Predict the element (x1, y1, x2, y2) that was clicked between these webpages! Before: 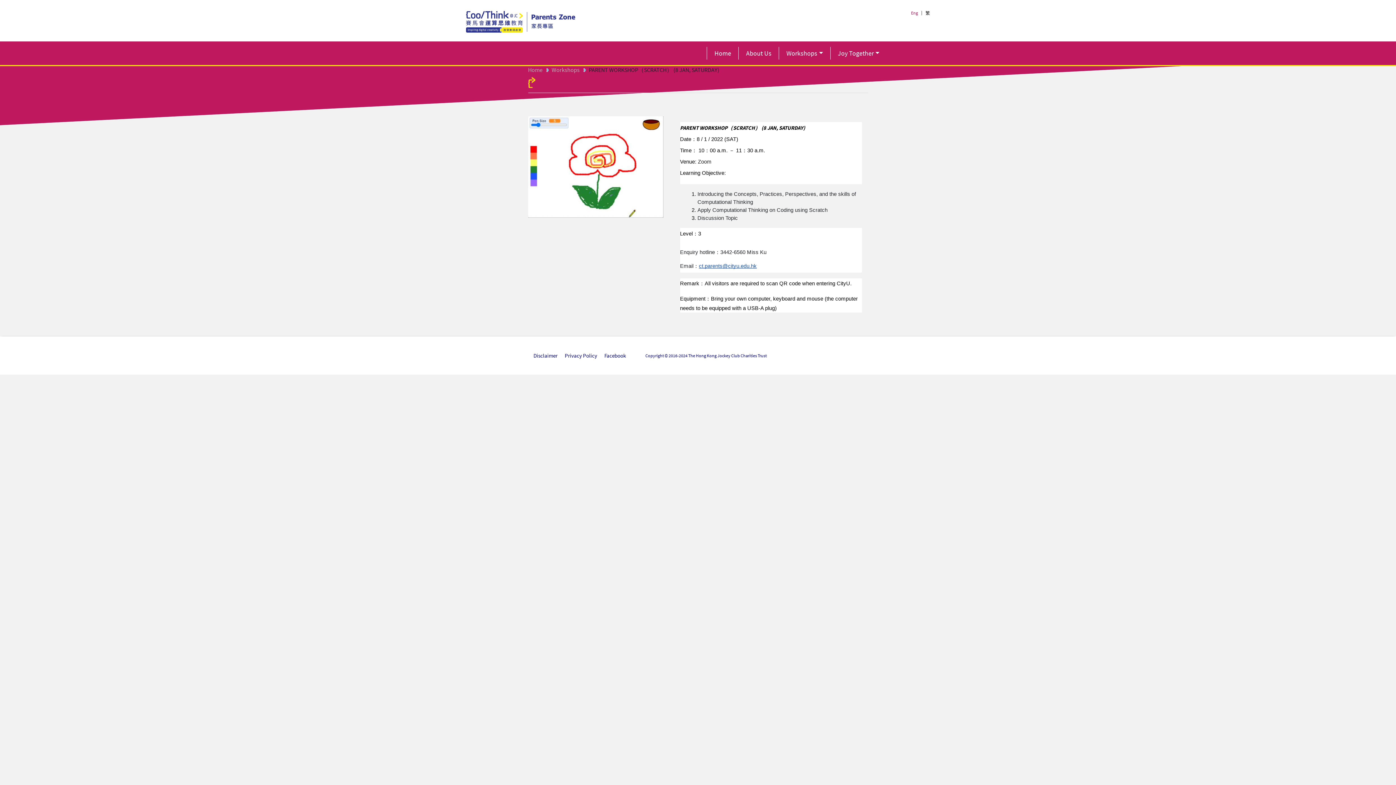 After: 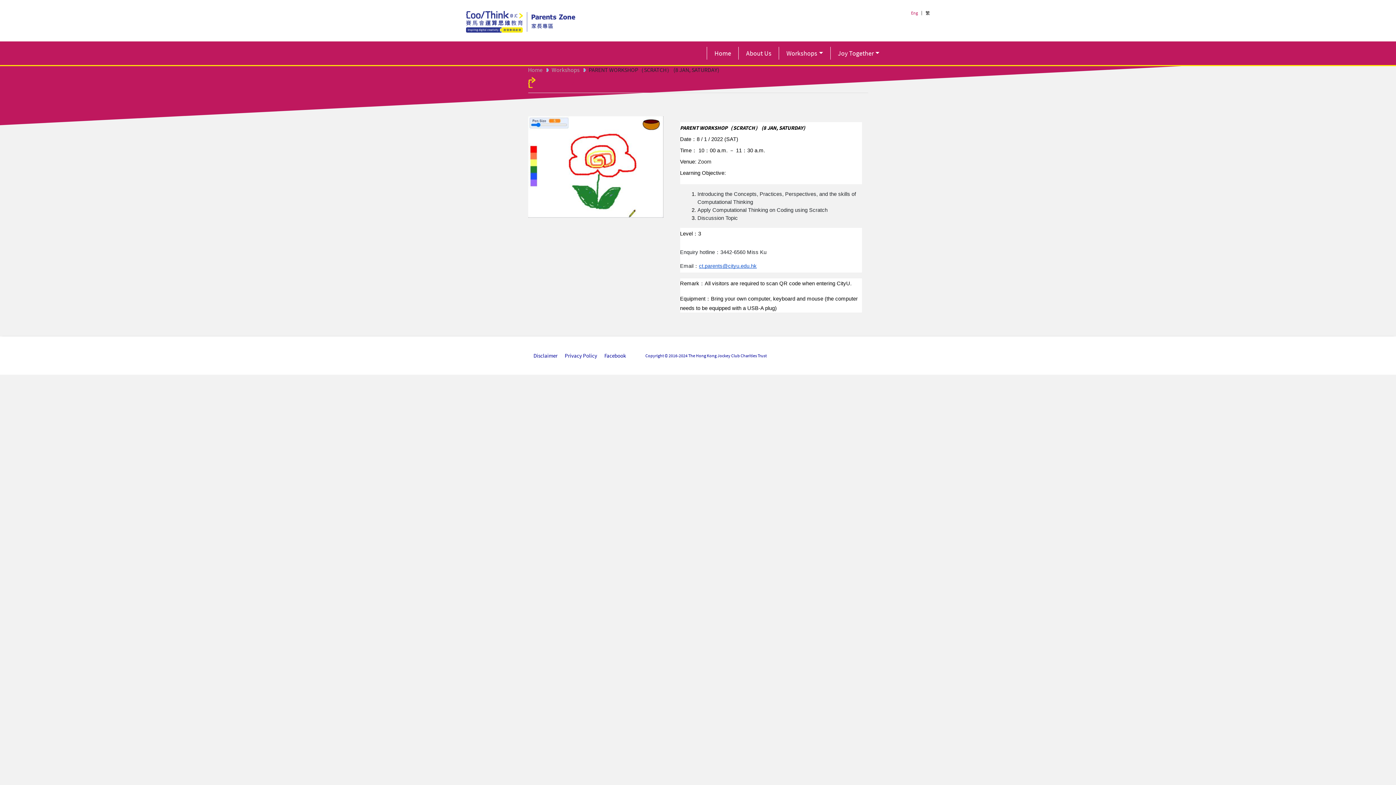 Action: bbox: (466, 10, 523, 32)